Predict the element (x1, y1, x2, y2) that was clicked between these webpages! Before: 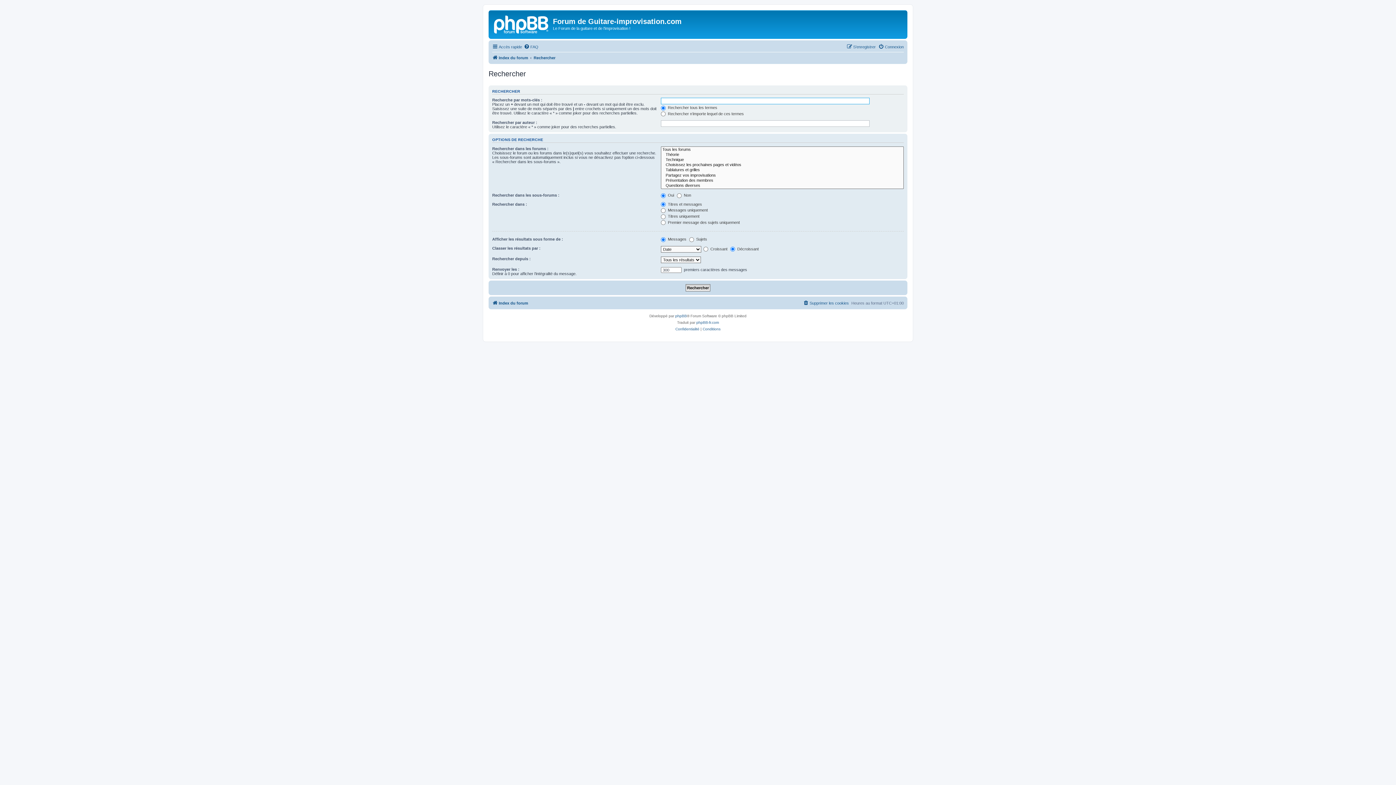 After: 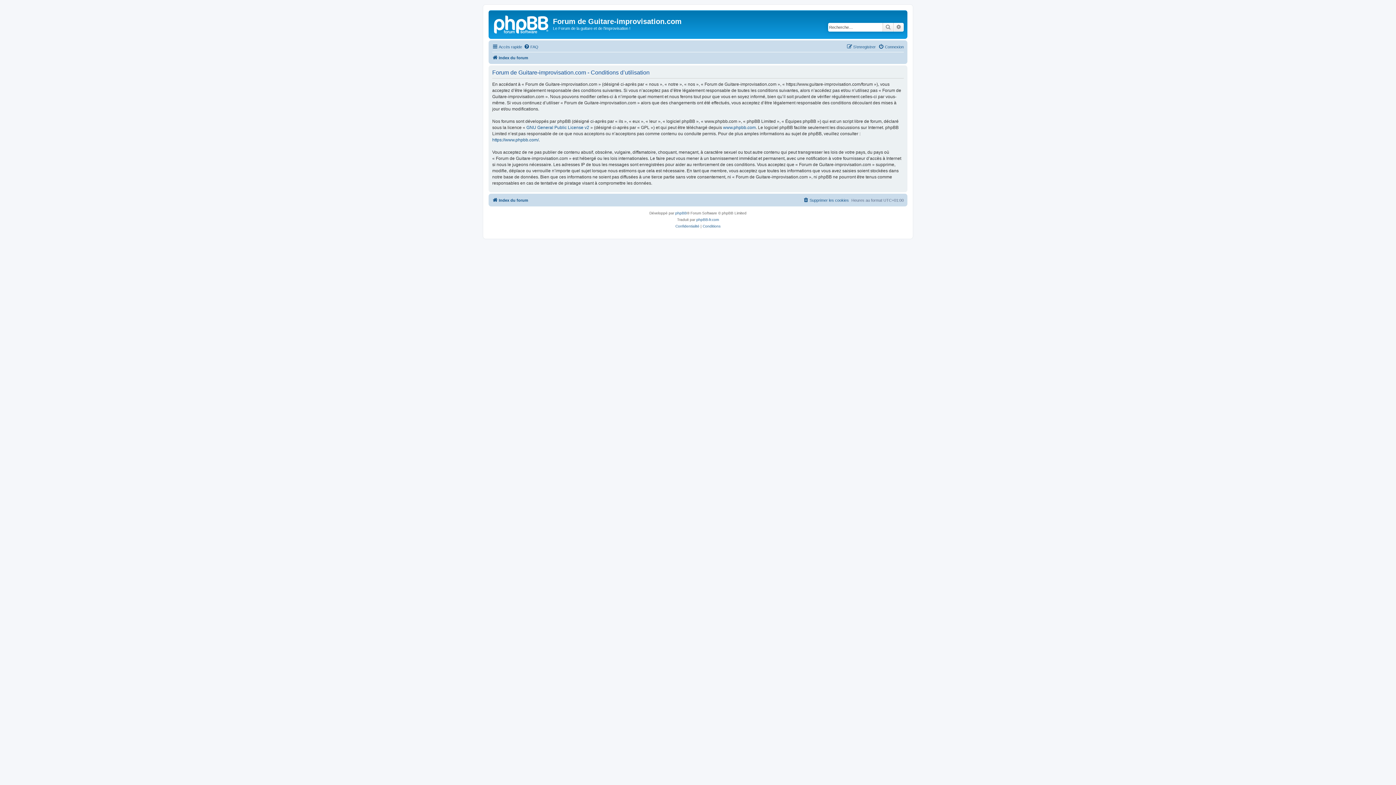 Action: bbox: (702, 326, 720, 332) label: Conditions